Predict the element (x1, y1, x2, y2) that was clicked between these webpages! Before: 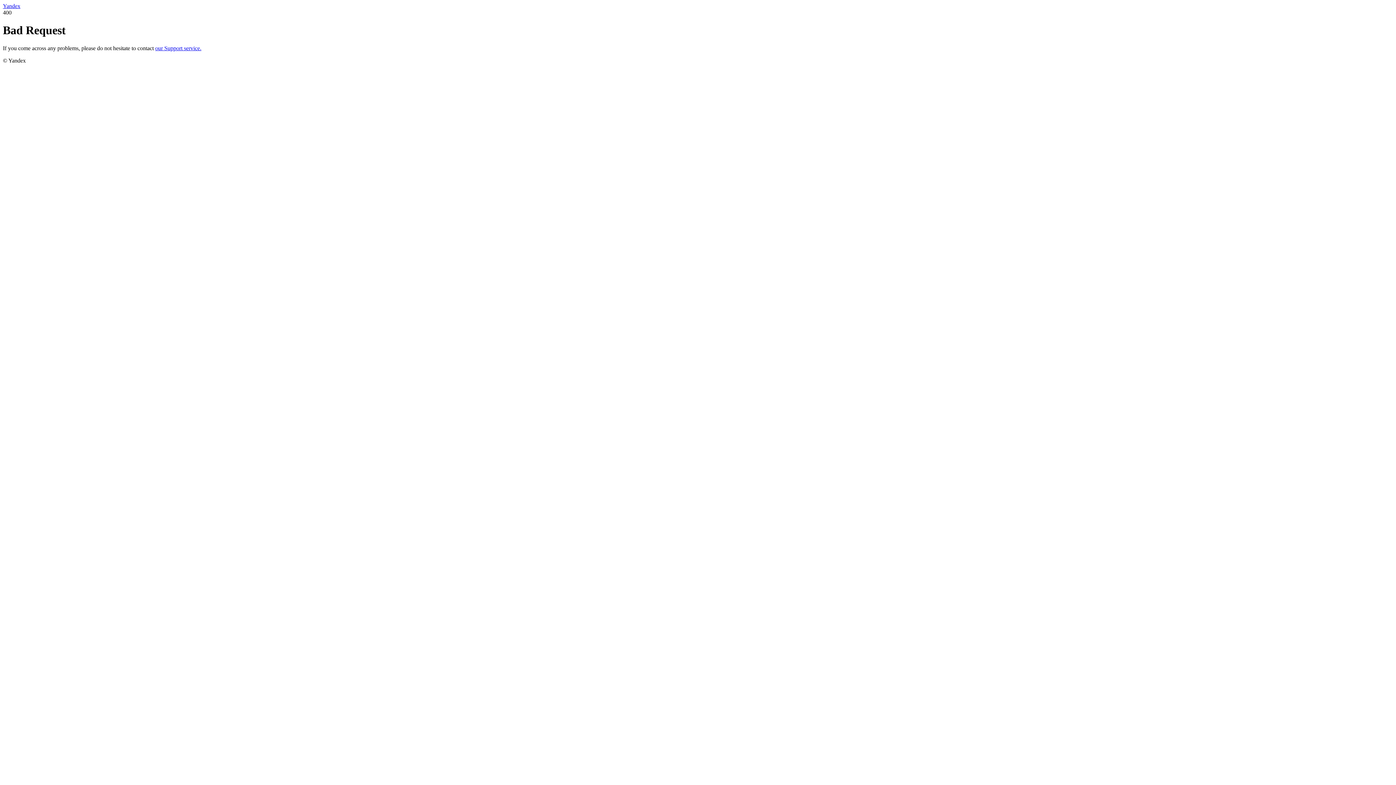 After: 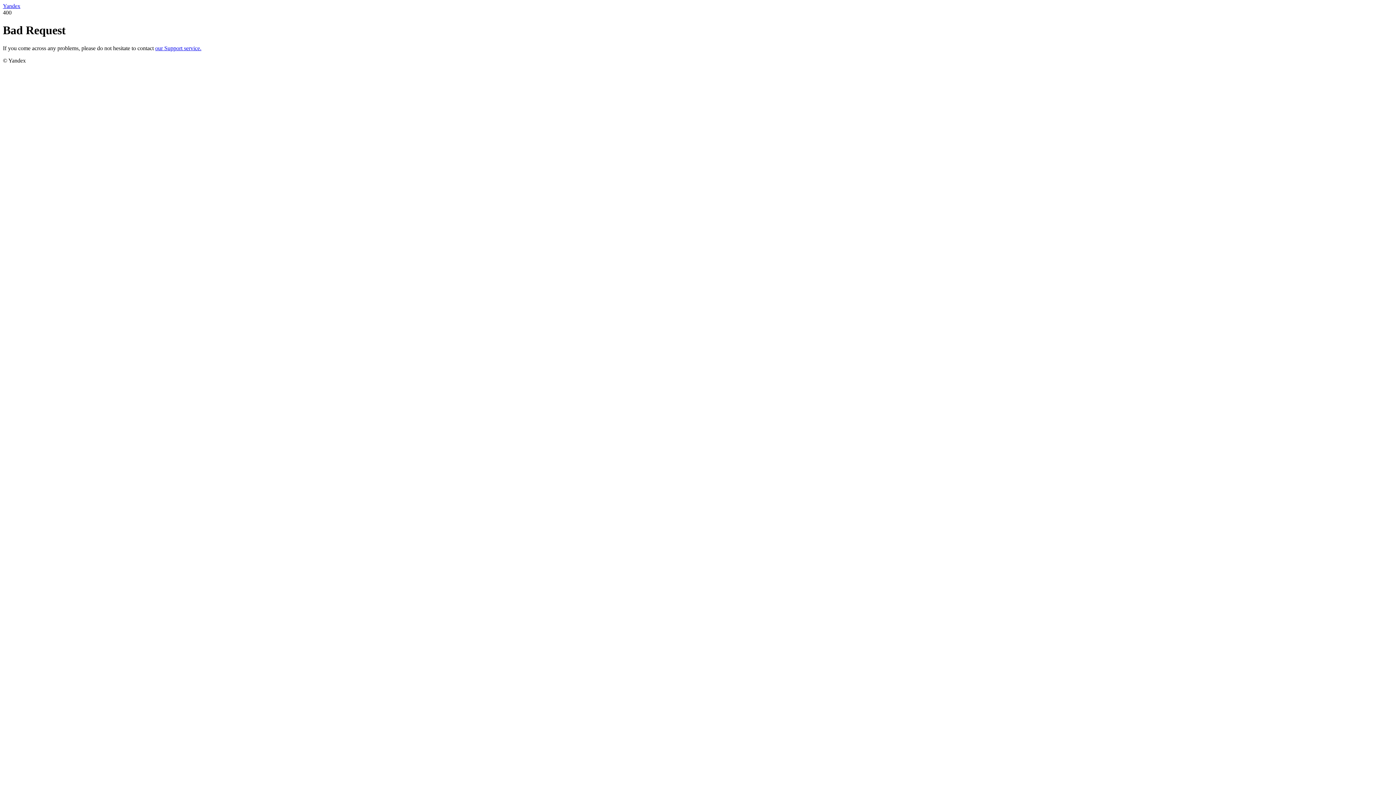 Action: label: Yandex bbox: (2, 2, 20, 9)